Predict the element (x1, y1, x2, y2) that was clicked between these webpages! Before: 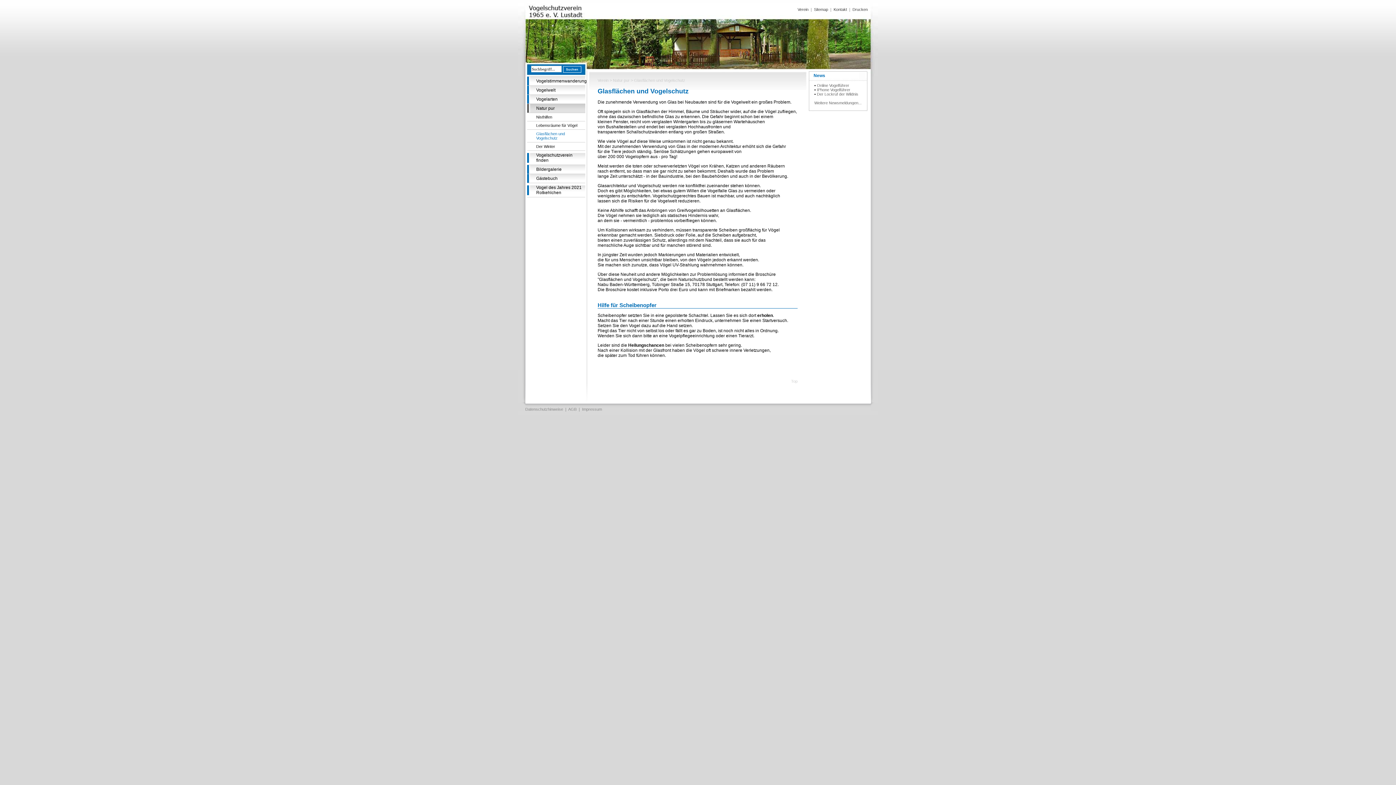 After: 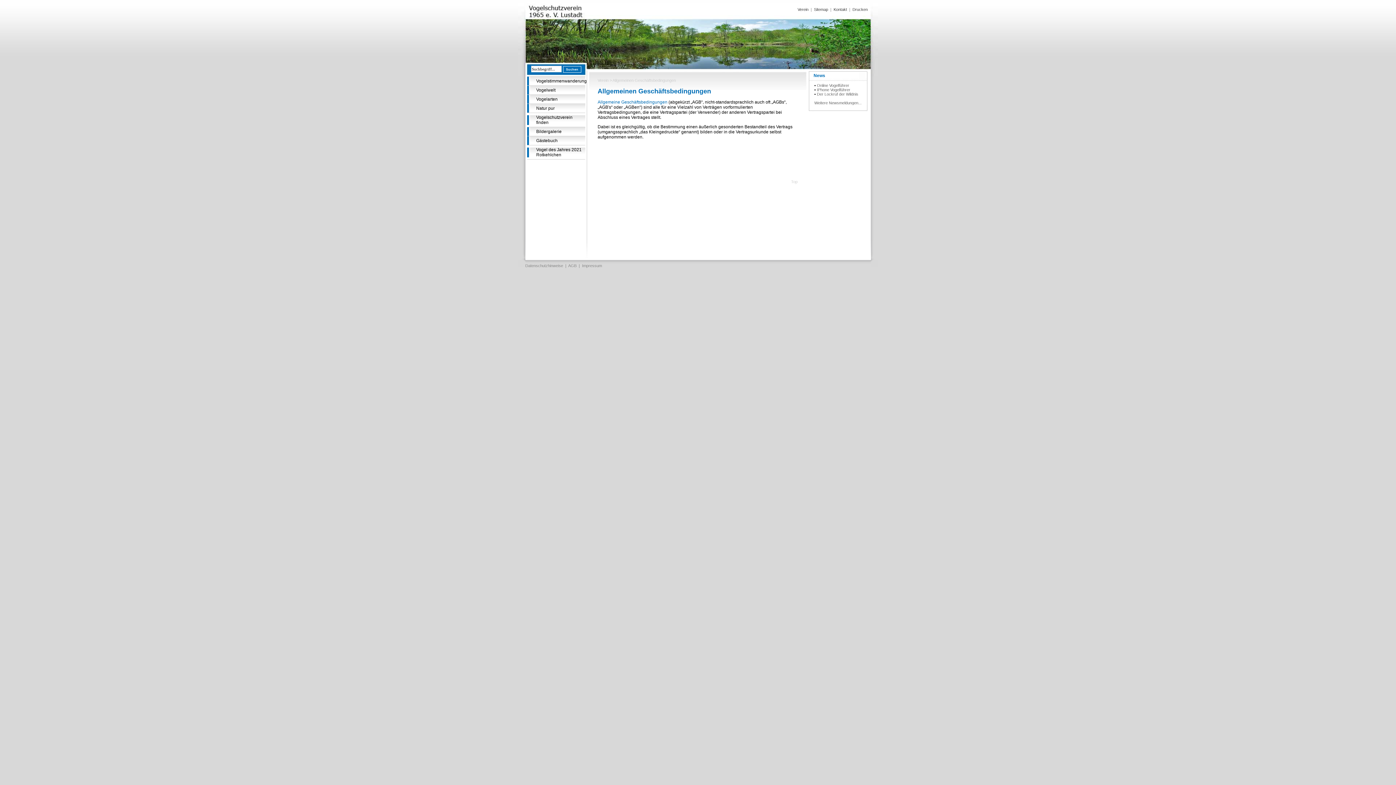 Action: label: AGB bbox: (568, 407, 576, 411)